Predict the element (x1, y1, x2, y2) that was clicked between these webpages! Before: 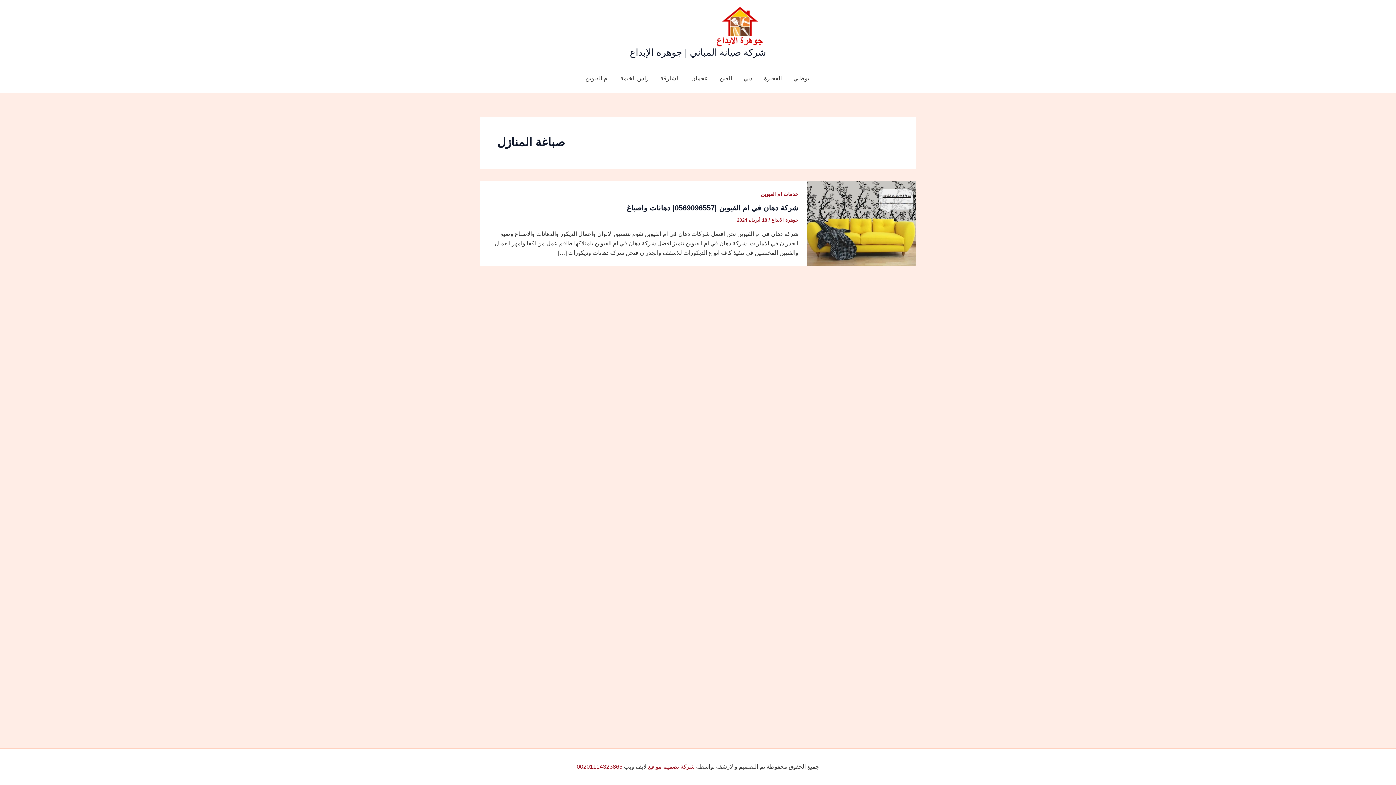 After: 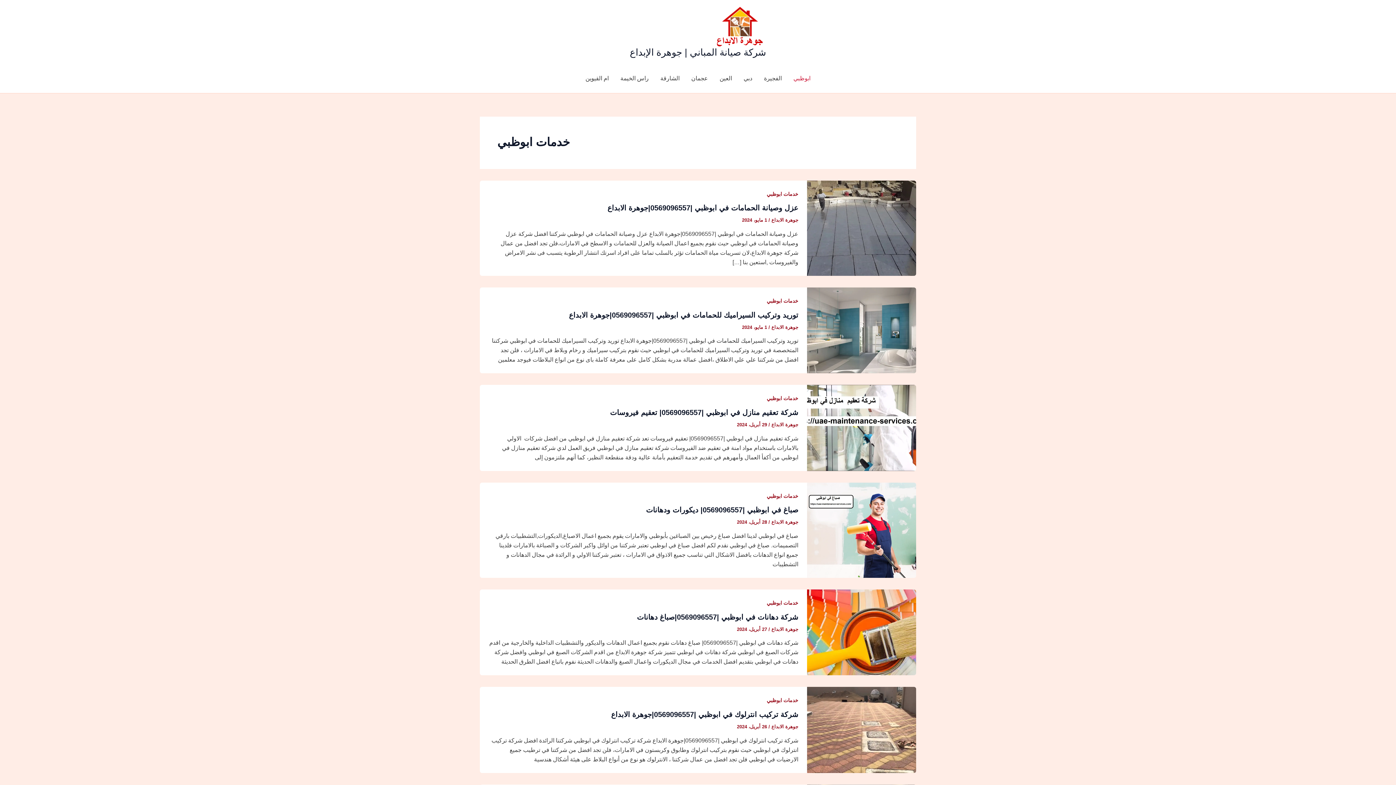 Action: bbox: (787, 63, 816, 92) label: ابوظبي